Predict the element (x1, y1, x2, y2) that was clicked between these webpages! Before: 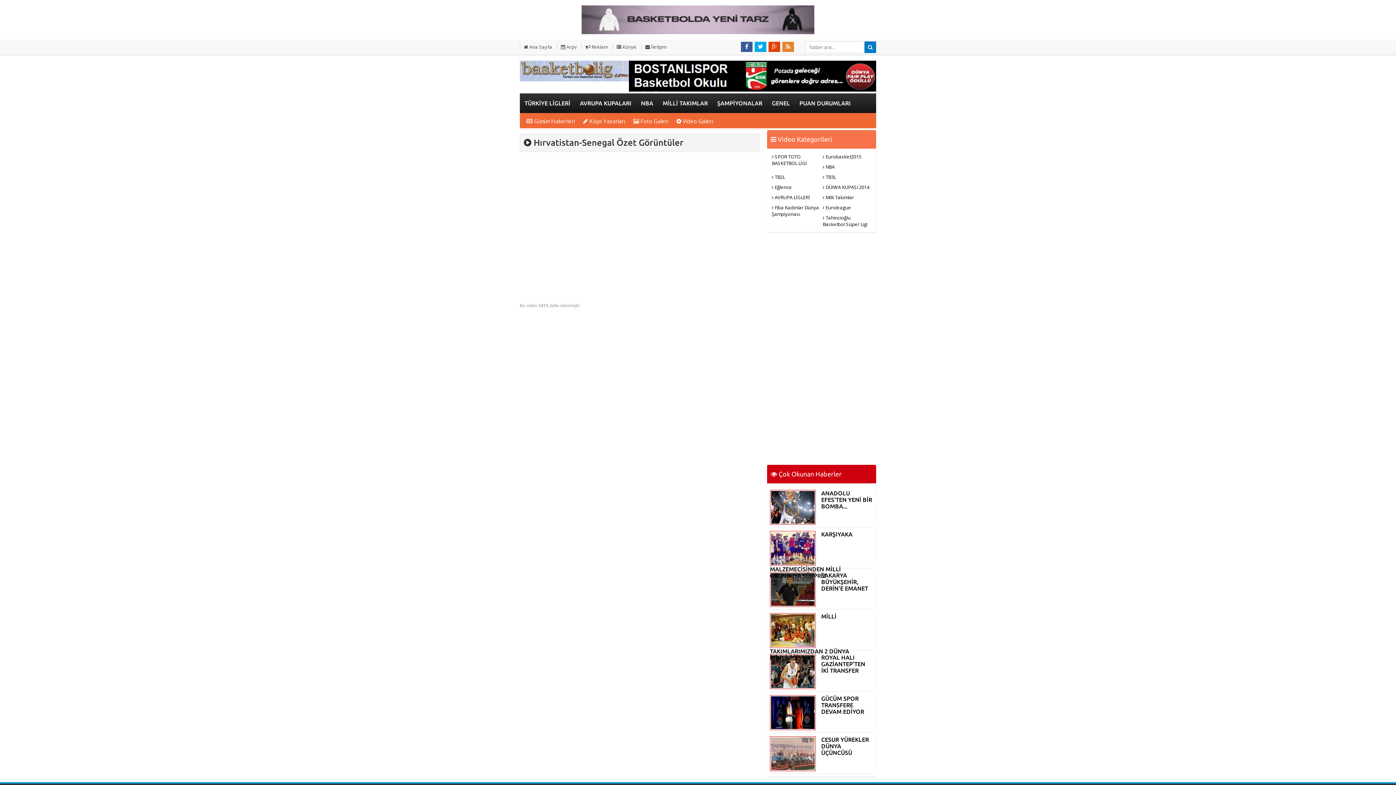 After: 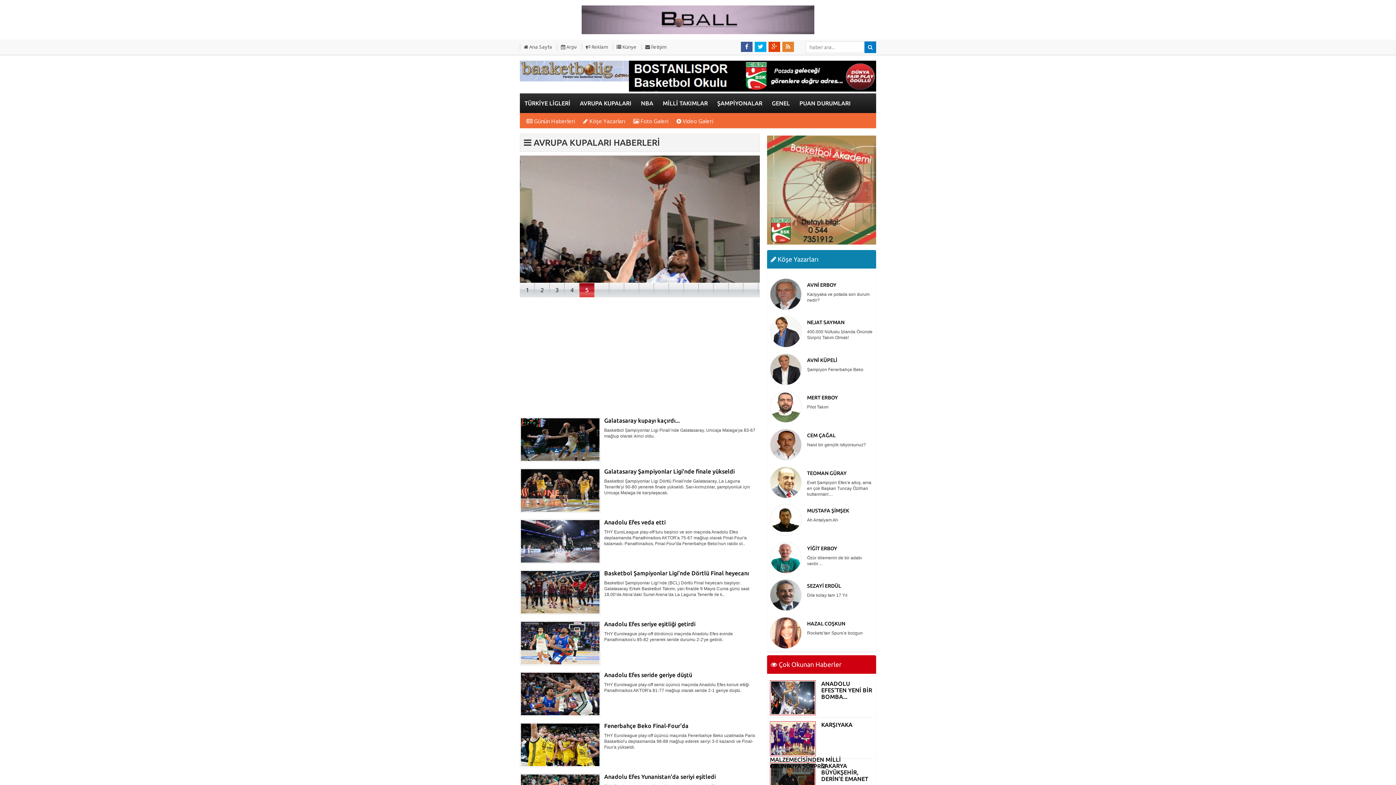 Action: label: AVRUPA KUPALARI bbox: (575, 93, 636, 113)